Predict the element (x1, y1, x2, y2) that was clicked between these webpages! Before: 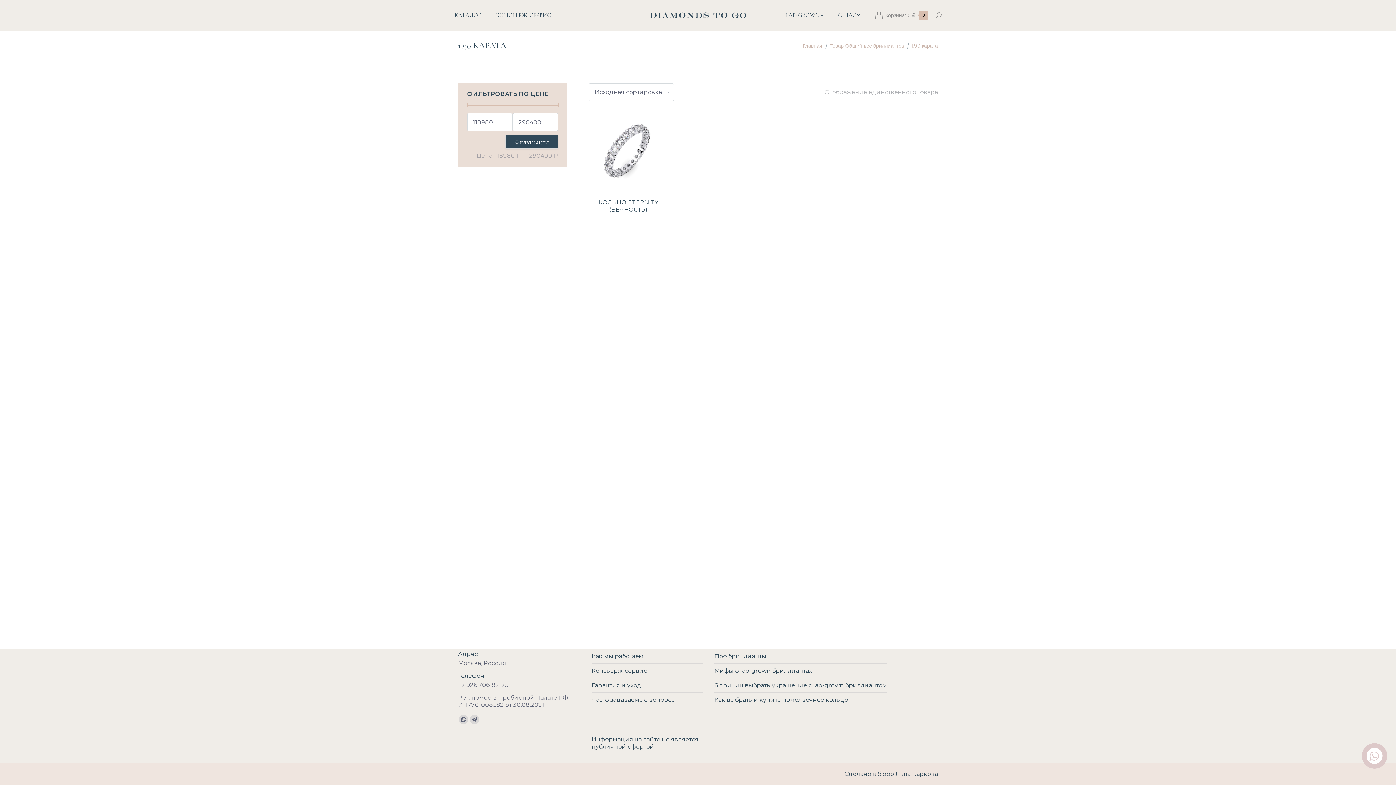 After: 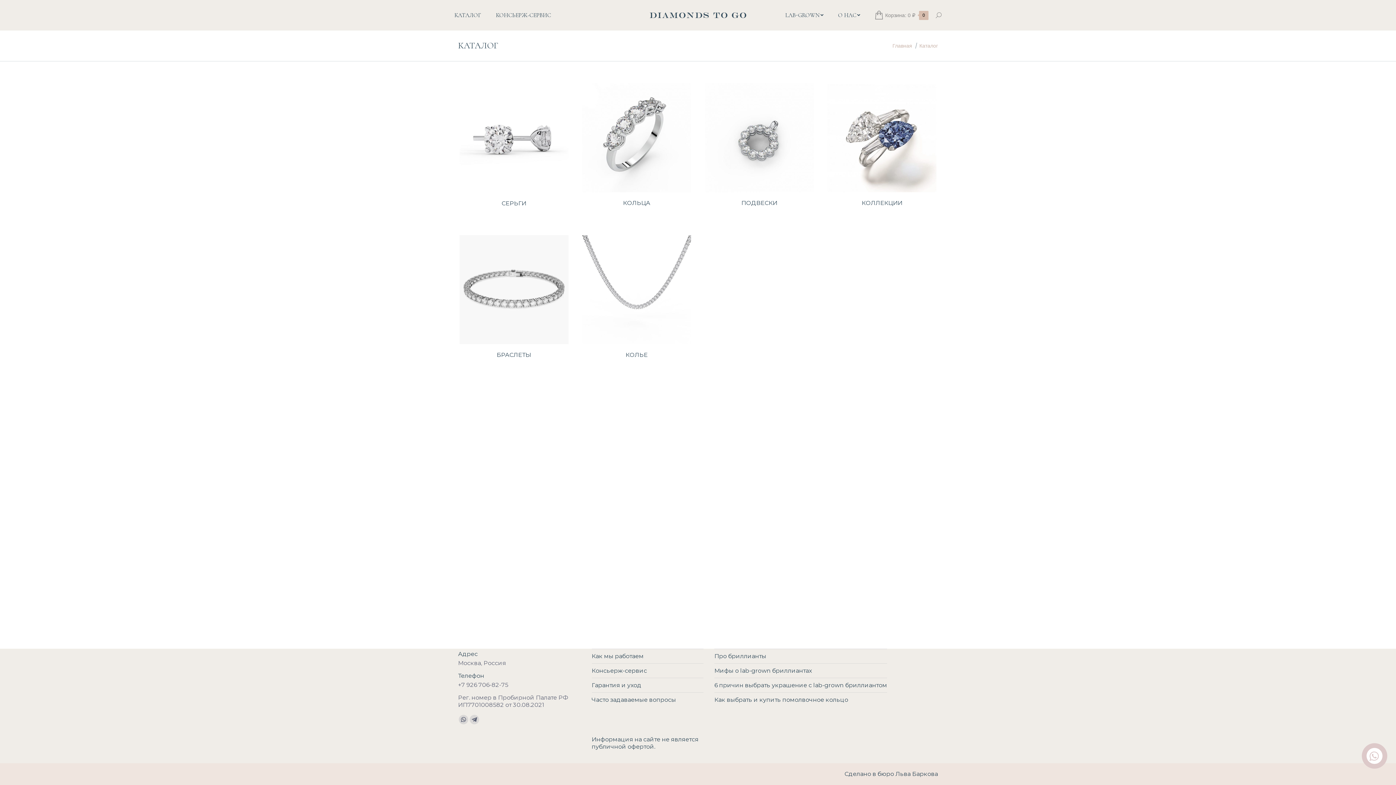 Action: label: КАТАЛОГ bbox: (454, 6, 481, 24)